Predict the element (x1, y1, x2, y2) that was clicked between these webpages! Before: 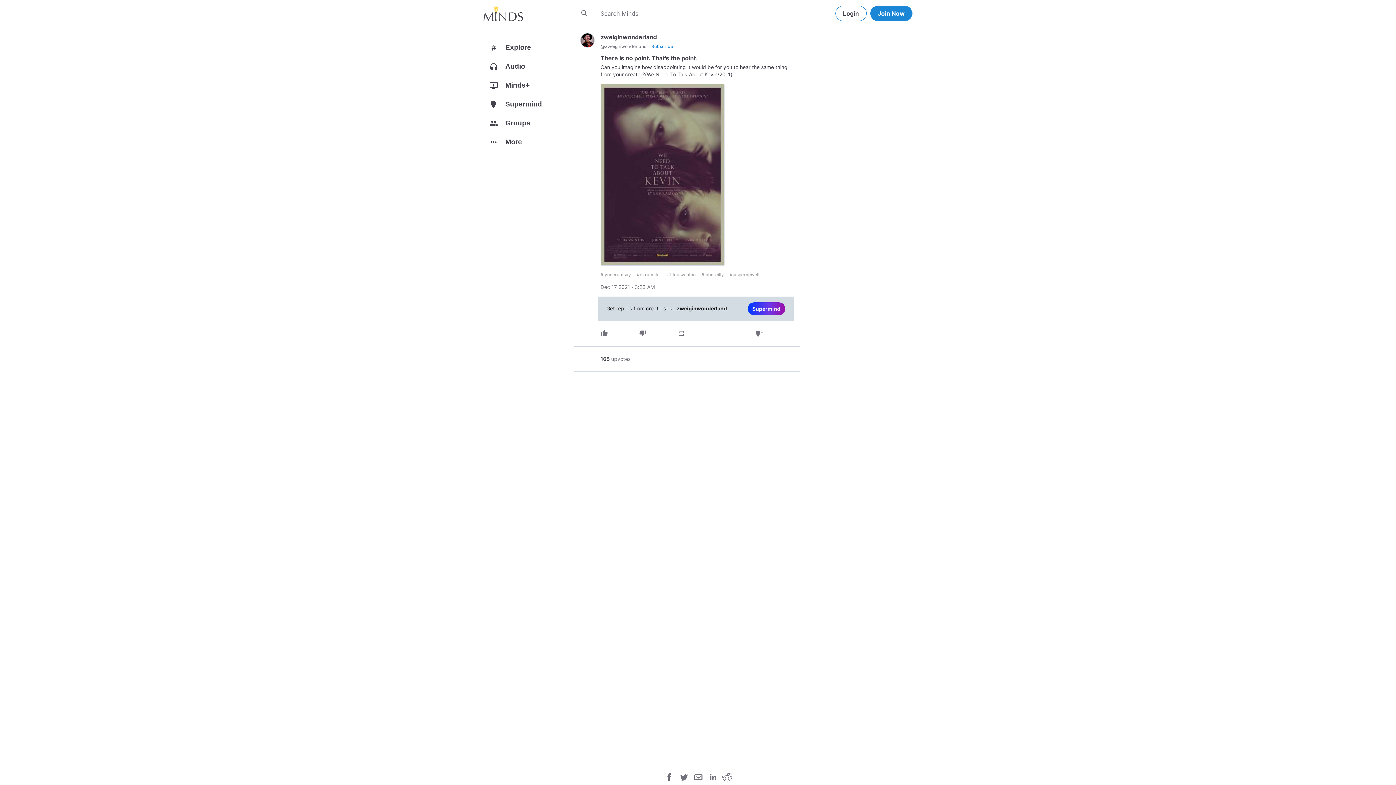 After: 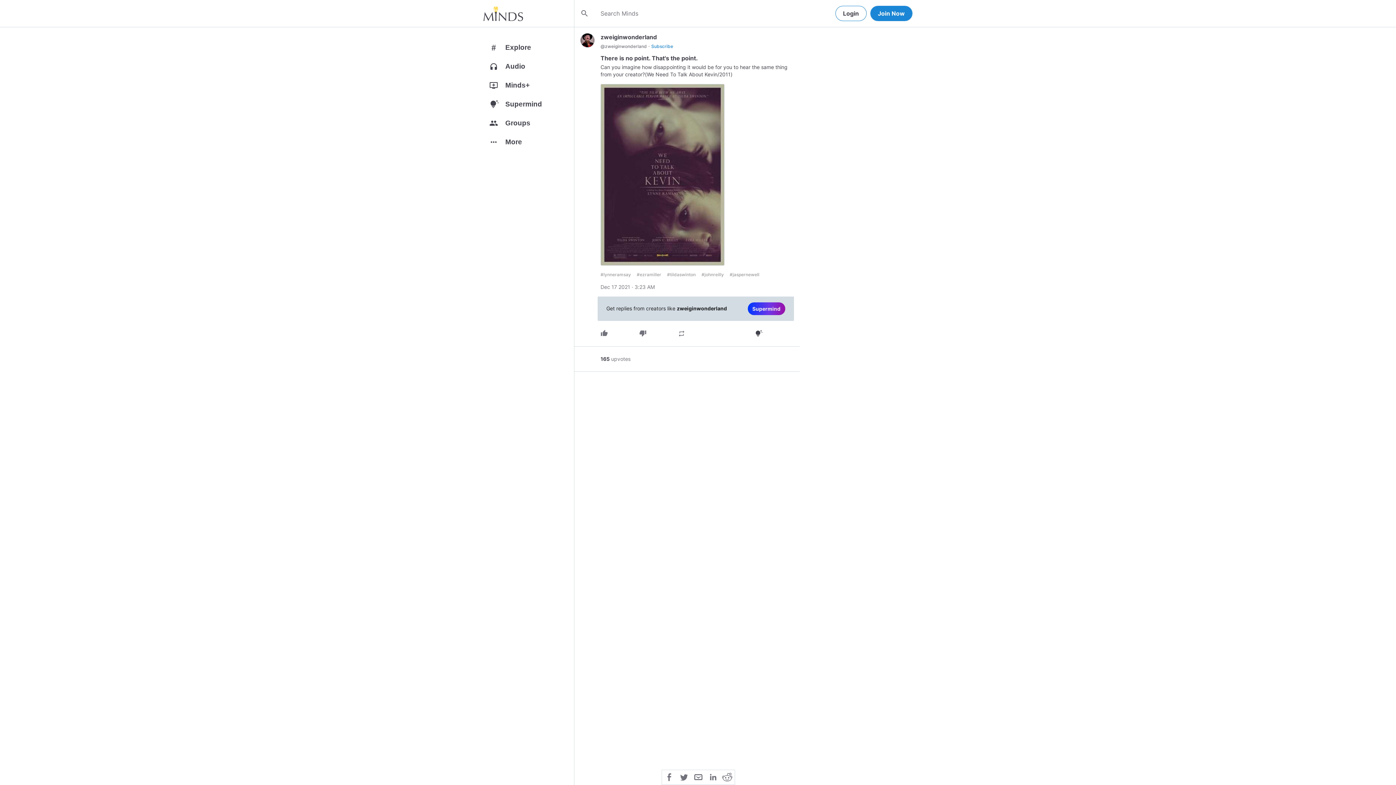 Action: bbox: (755, 329, 764, 337) label: tips_and_updates